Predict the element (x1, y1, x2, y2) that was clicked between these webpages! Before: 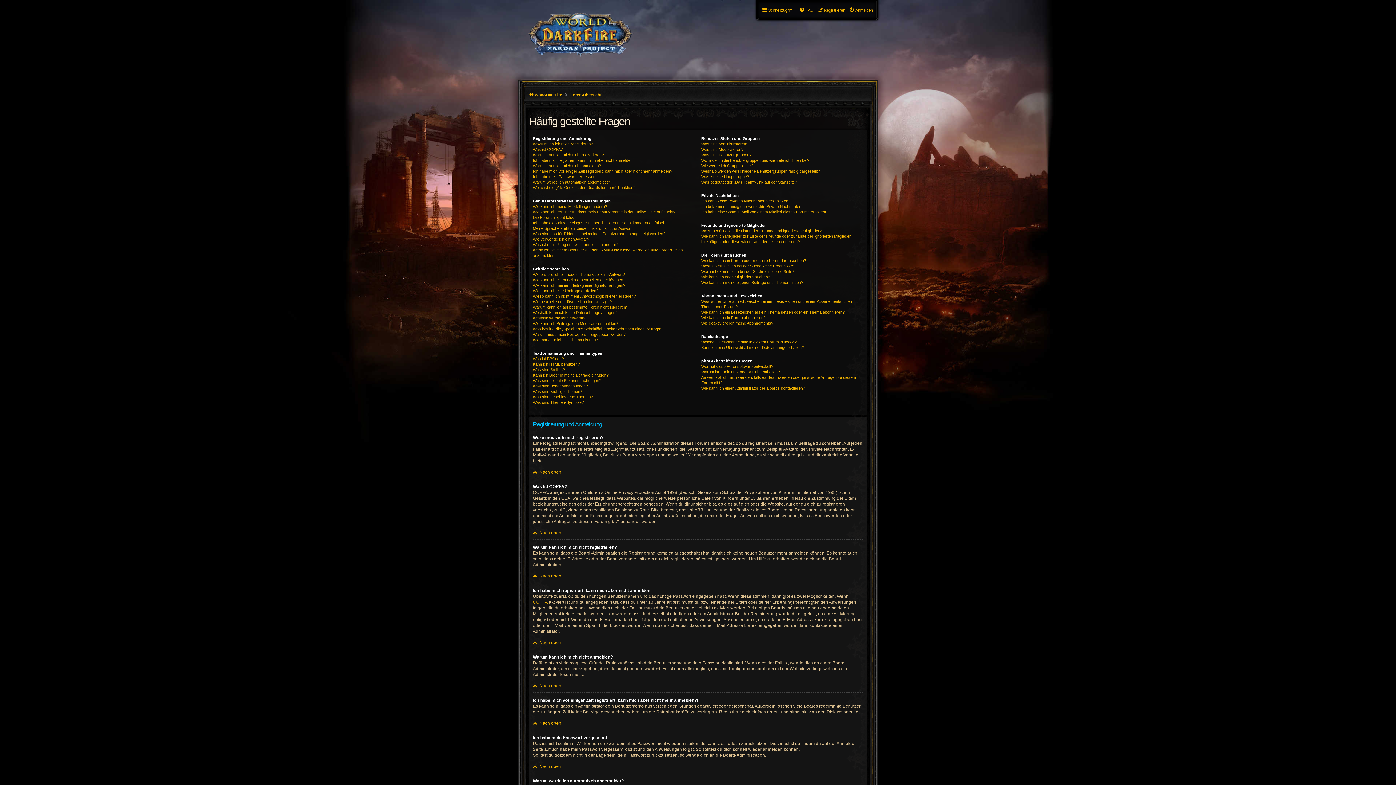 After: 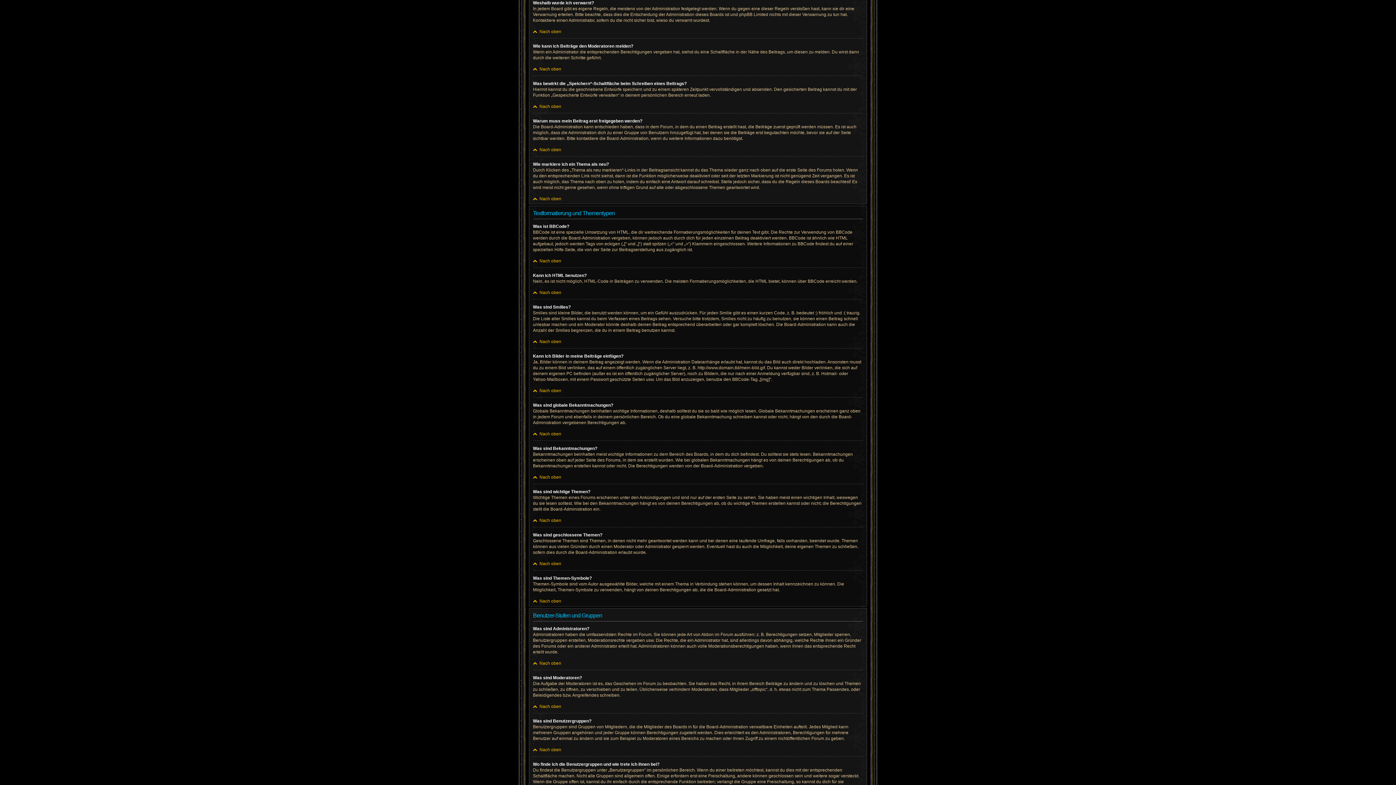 Action: bbox: (533, 315, 585, 321) label: Weshalb wurde ich verwarnt?